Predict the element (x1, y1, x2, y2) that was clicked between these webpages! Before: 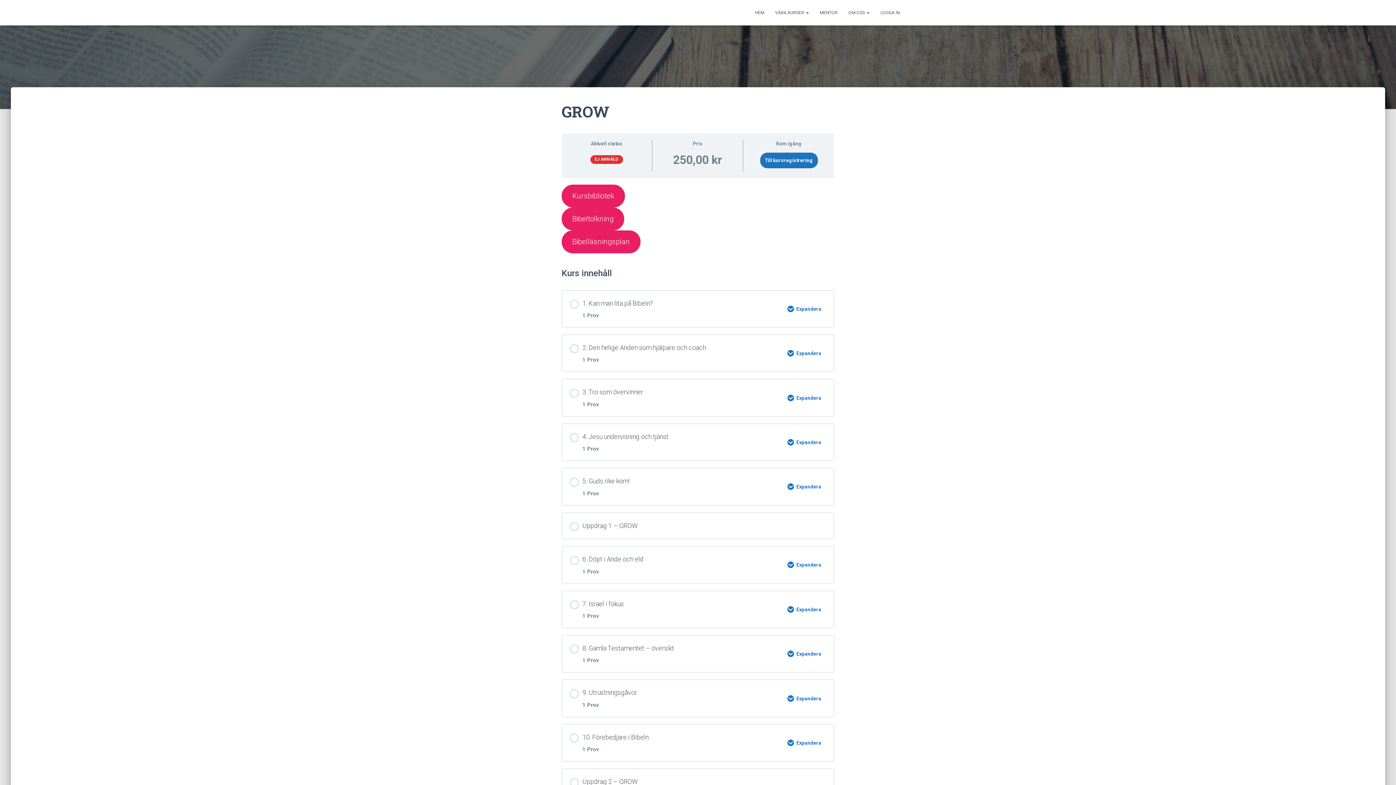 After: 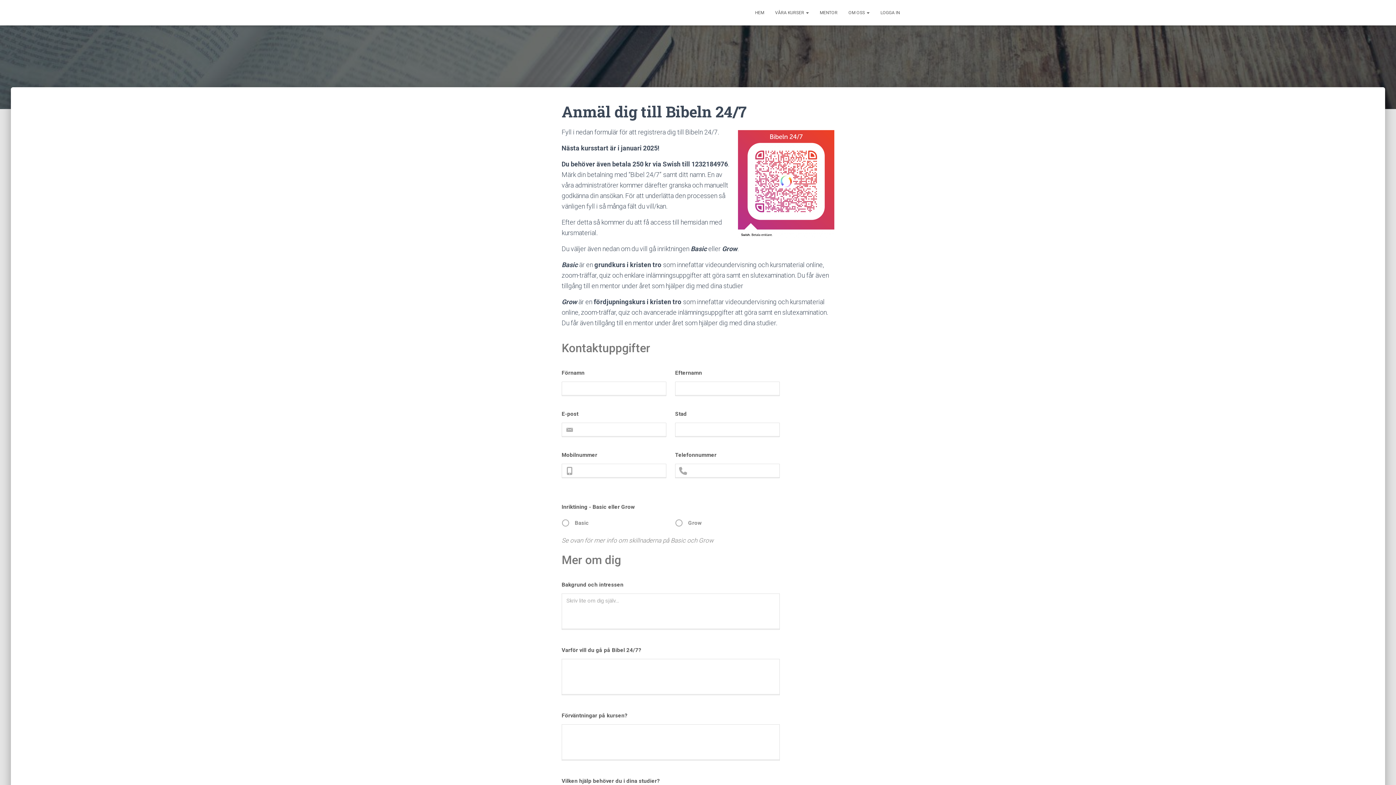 Action: label: Till kursregistrering bbox: (760, 152, 818, 168)